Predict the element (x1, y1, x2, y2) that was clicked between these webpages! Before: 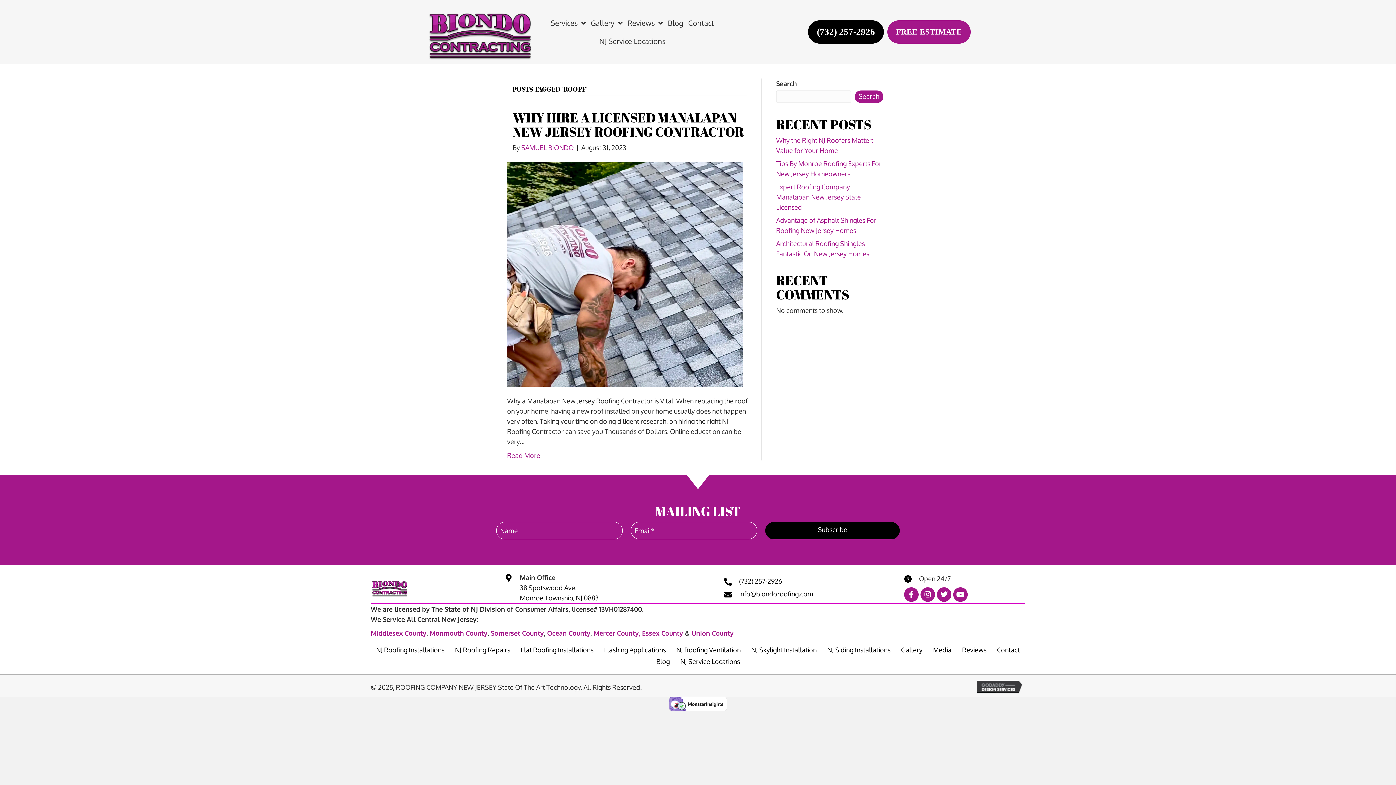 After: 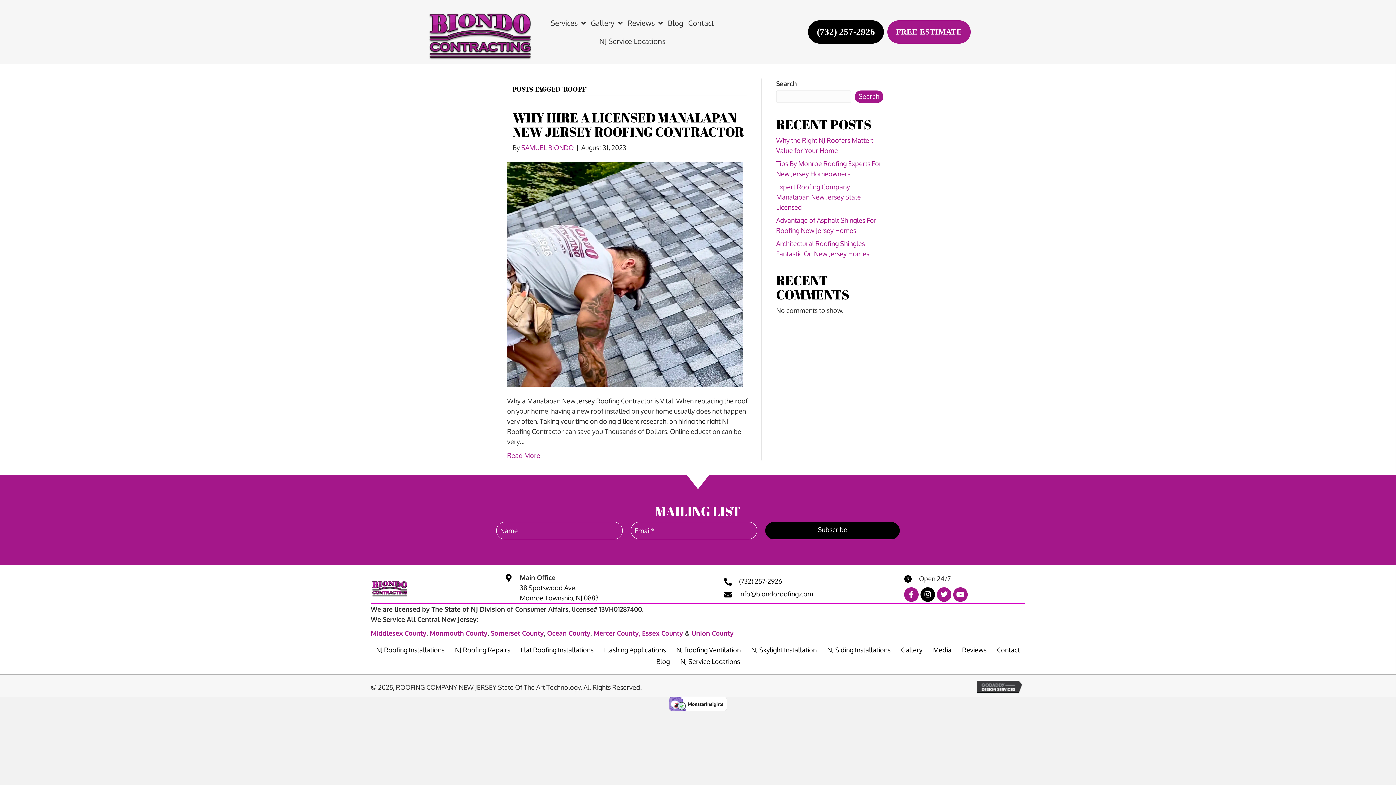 Action: label: Instagram bbox: (920, 587, 935, 602)